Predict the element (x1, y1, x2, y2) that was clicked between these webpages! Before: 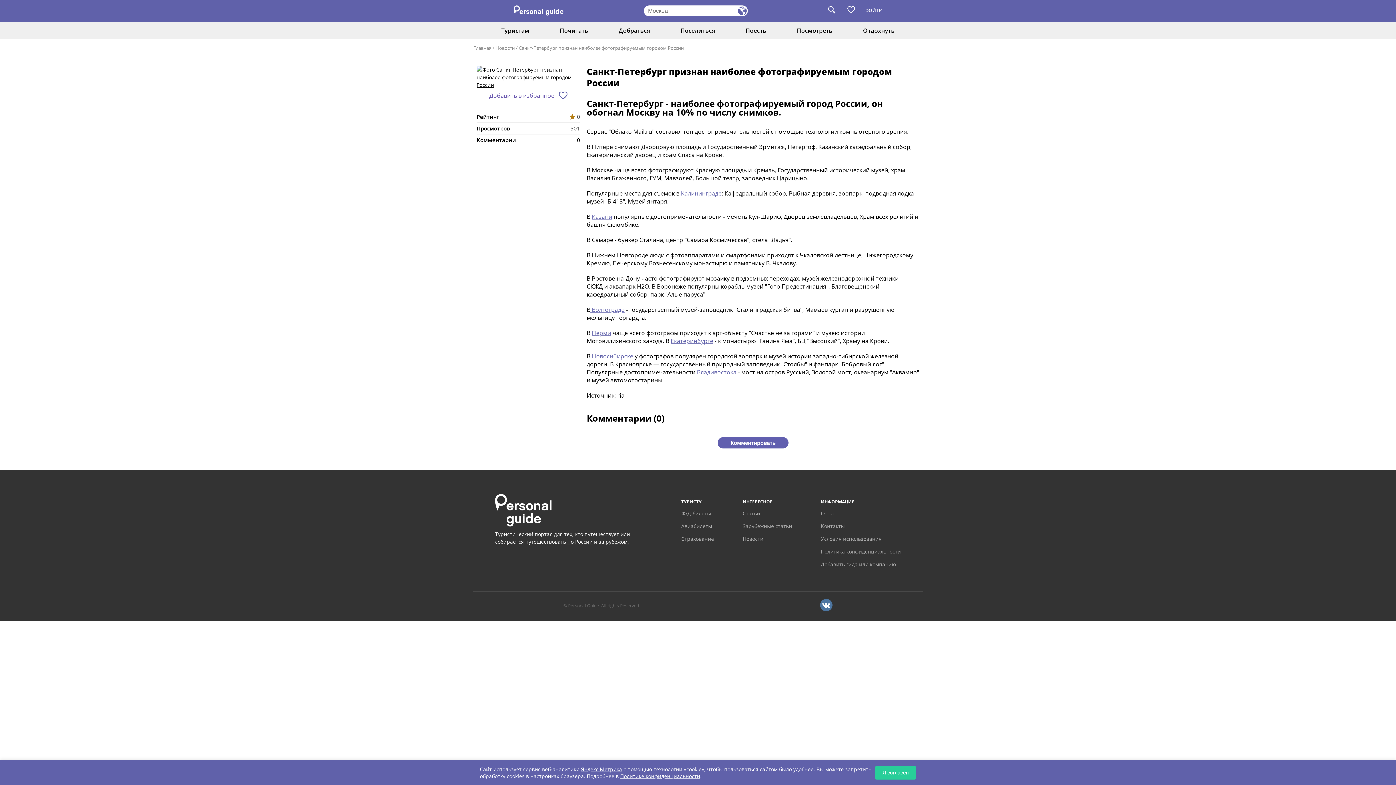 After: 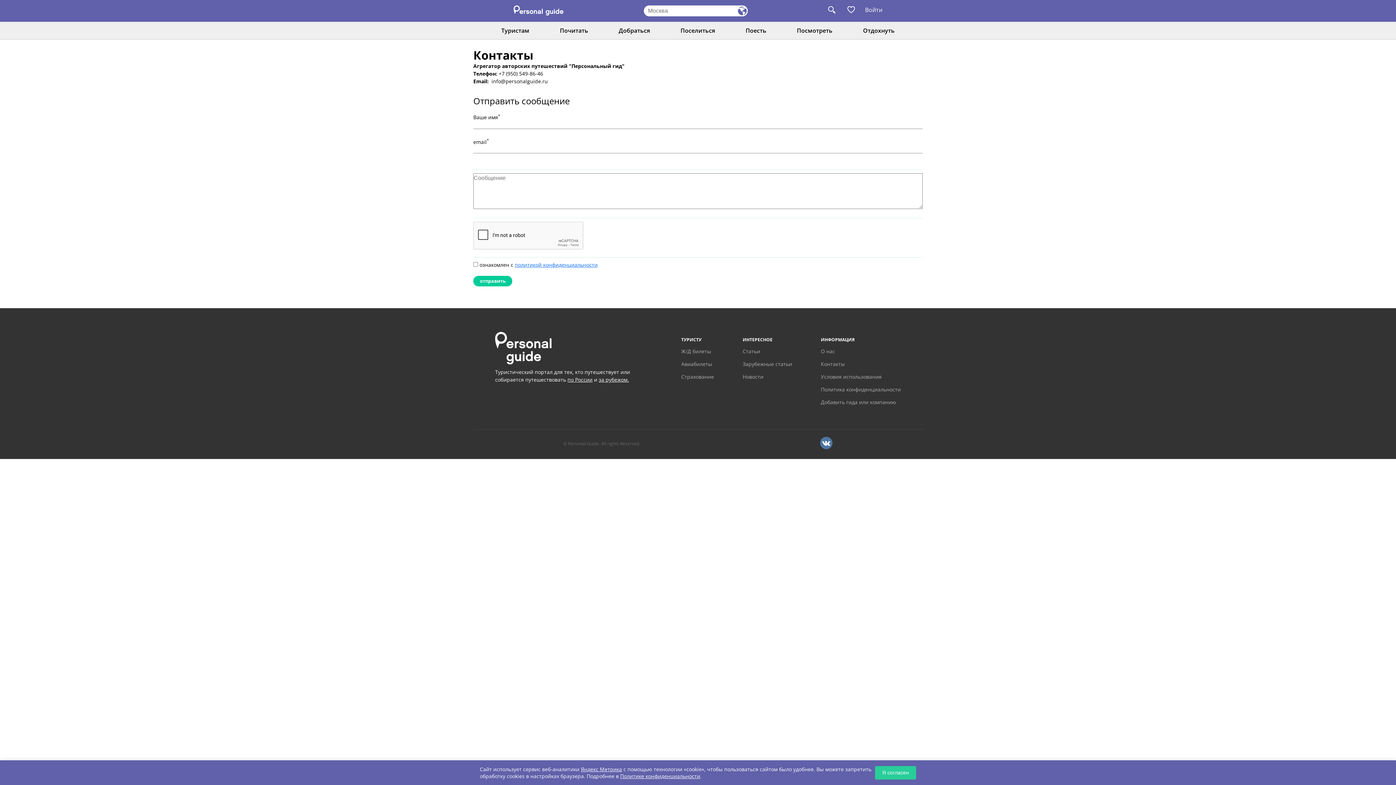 Action: bbox: (821, 522, 901, 530) label: Контакты